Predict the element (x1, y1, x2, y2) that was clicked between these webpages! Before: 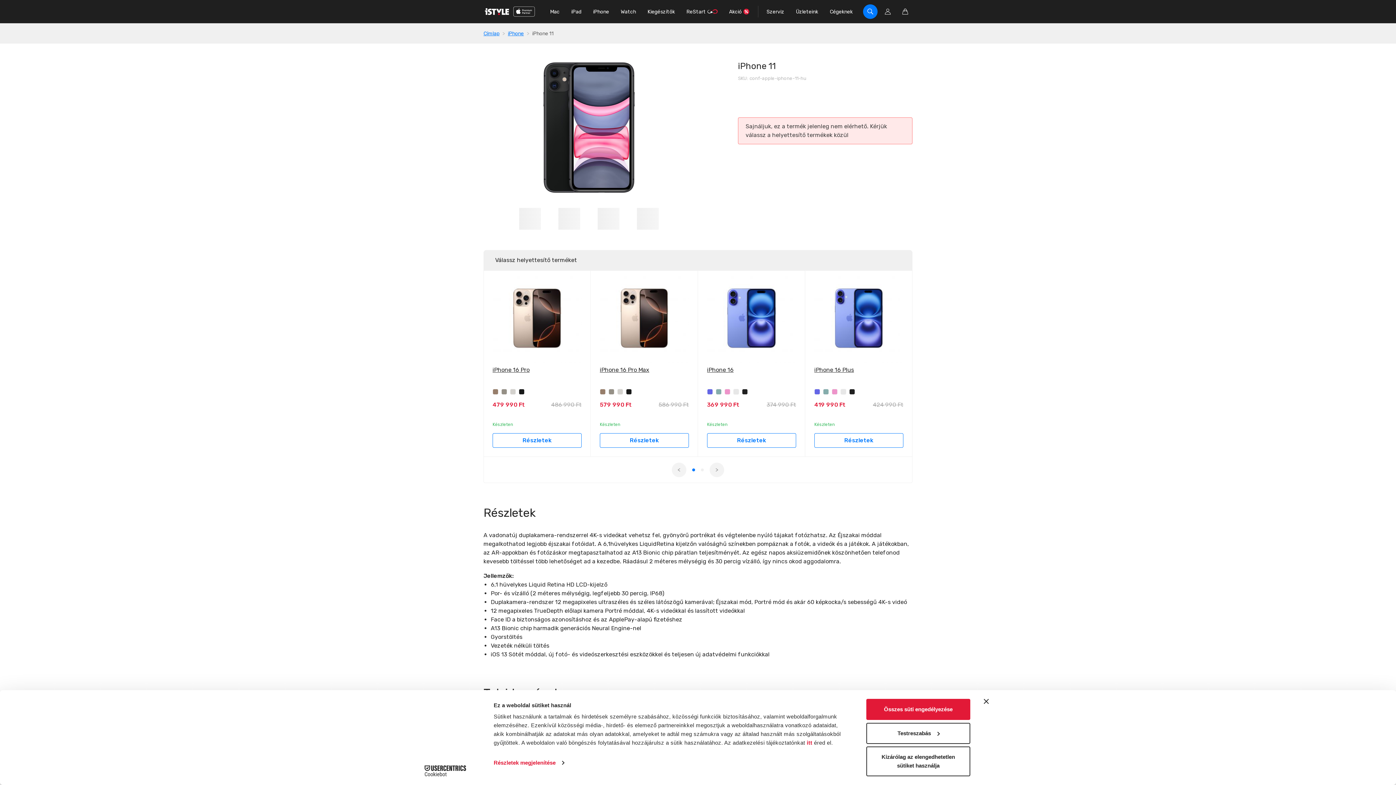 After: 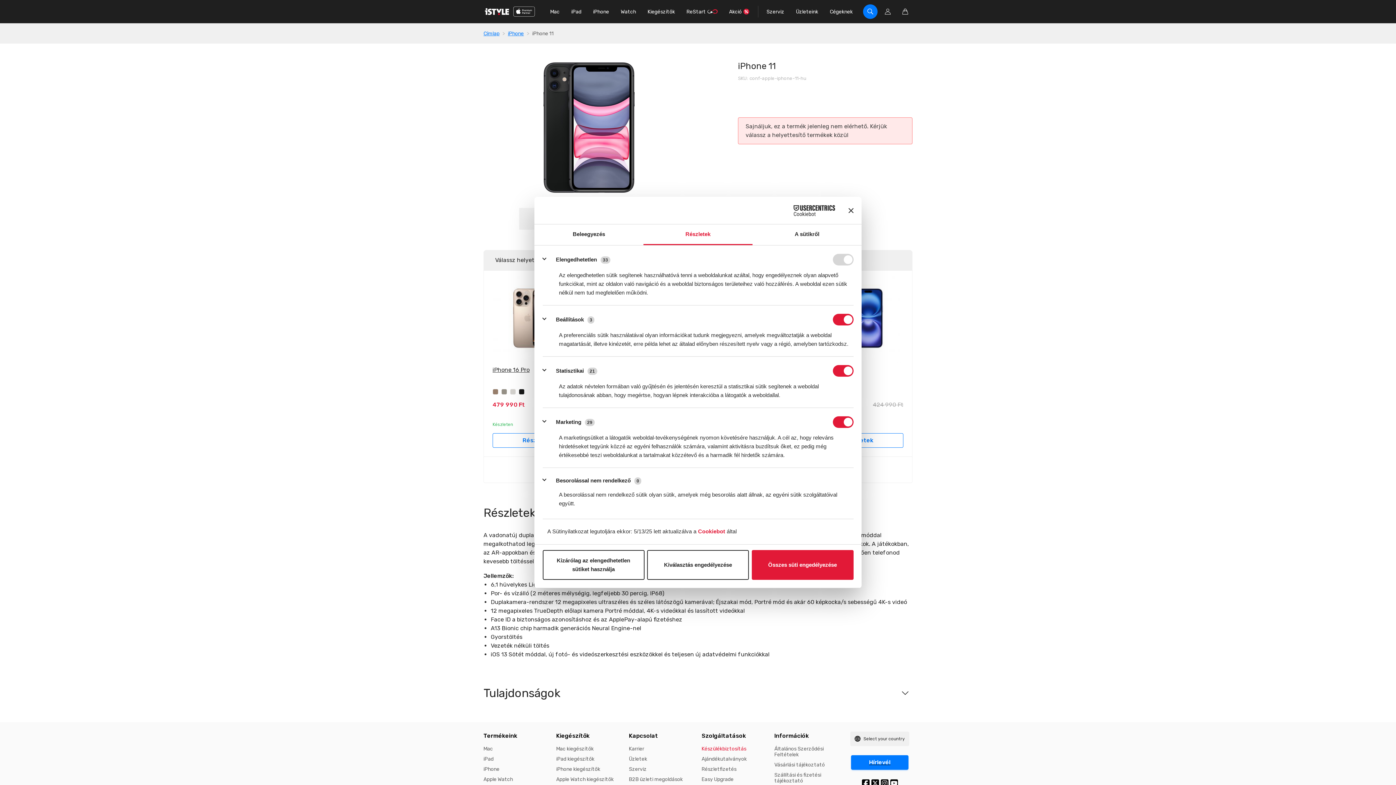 Action: label: Testreszabás bbox: (866, 723, 970, 744)